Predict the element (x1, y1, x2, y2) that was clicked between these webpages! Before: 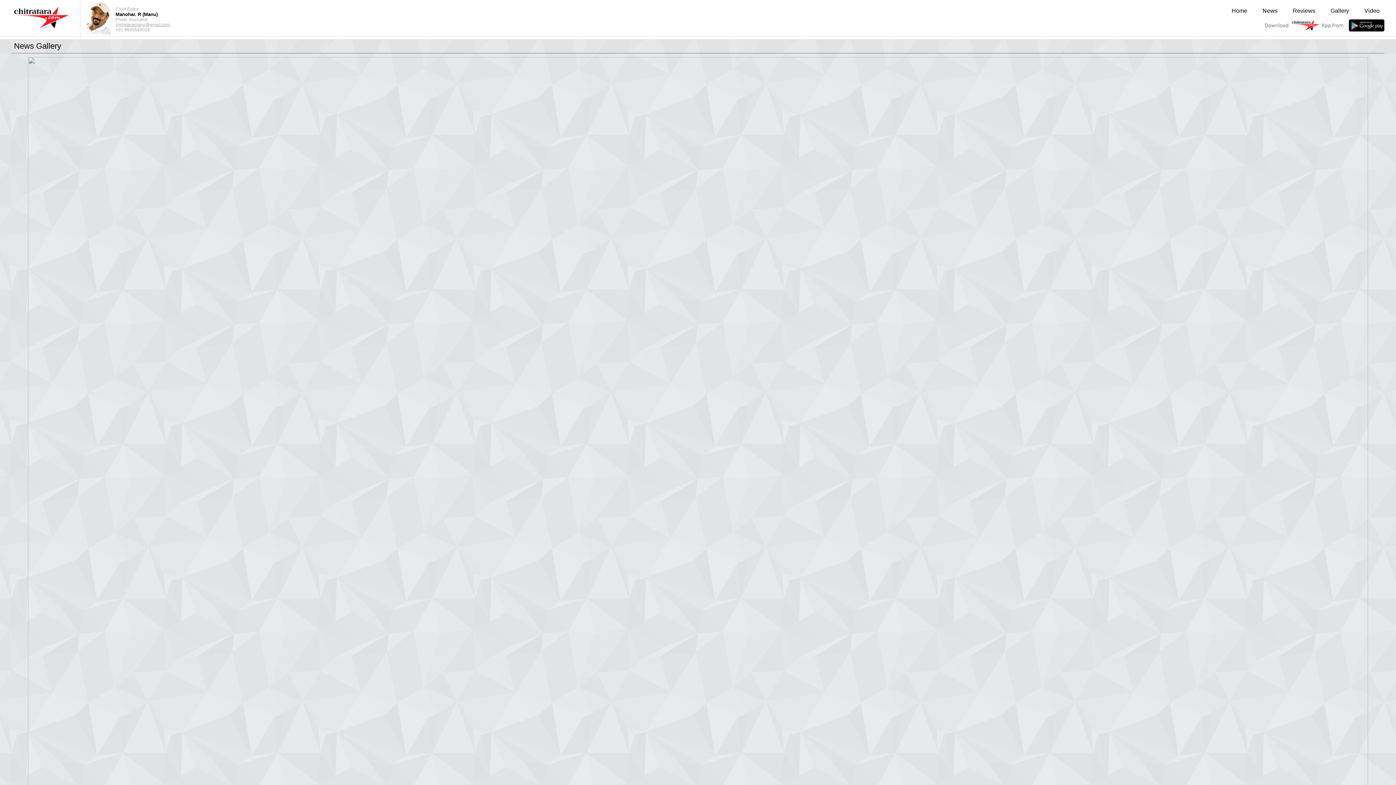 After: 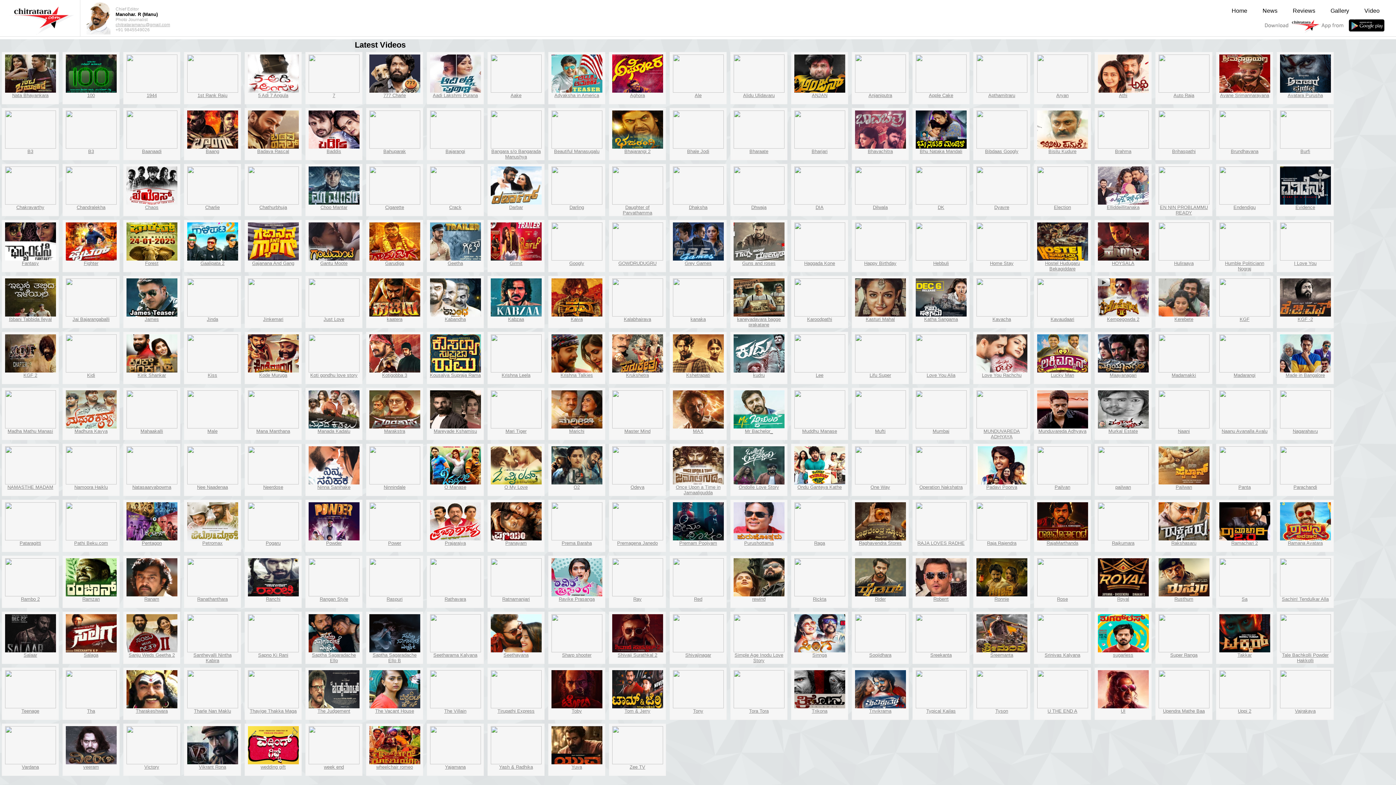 Action: bbox: (1358, 3, 1388, 18) label: Video